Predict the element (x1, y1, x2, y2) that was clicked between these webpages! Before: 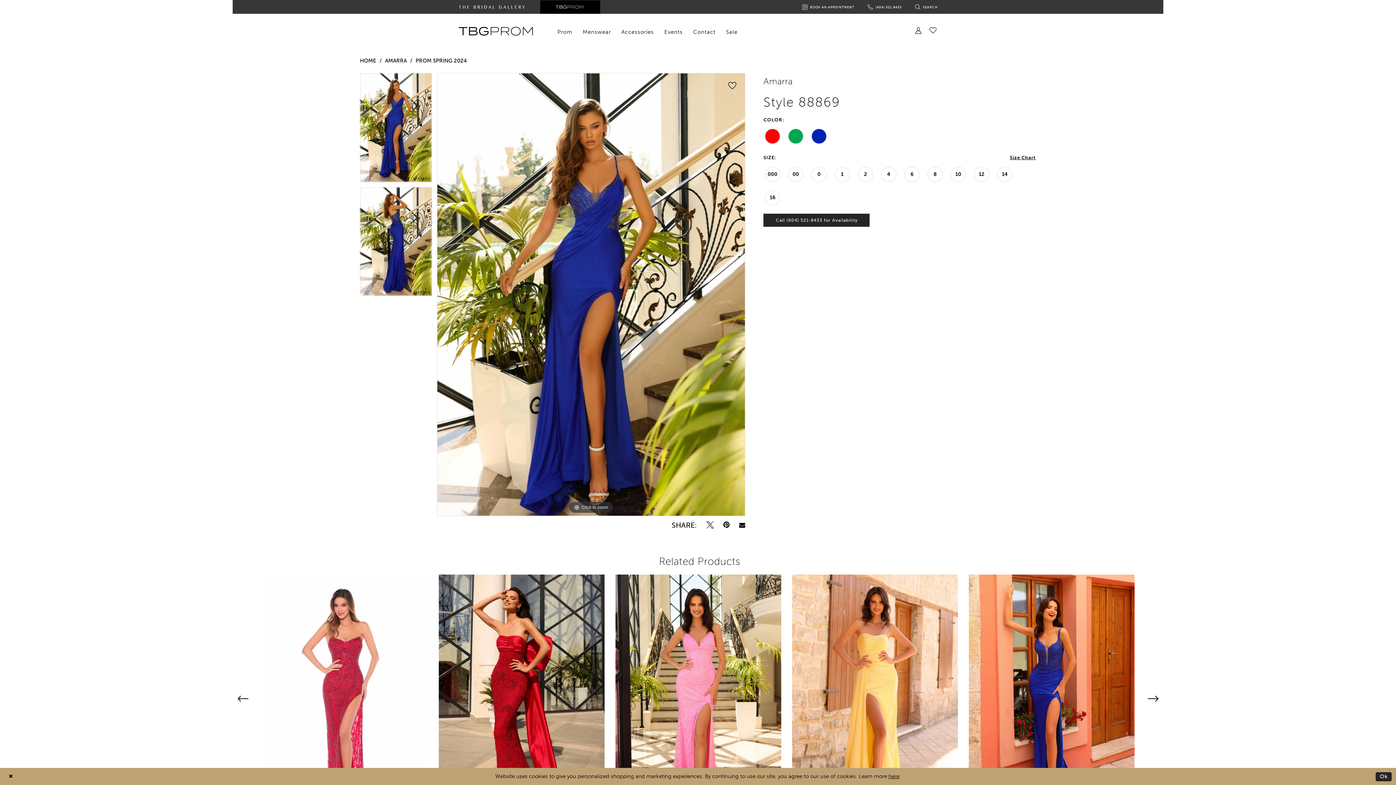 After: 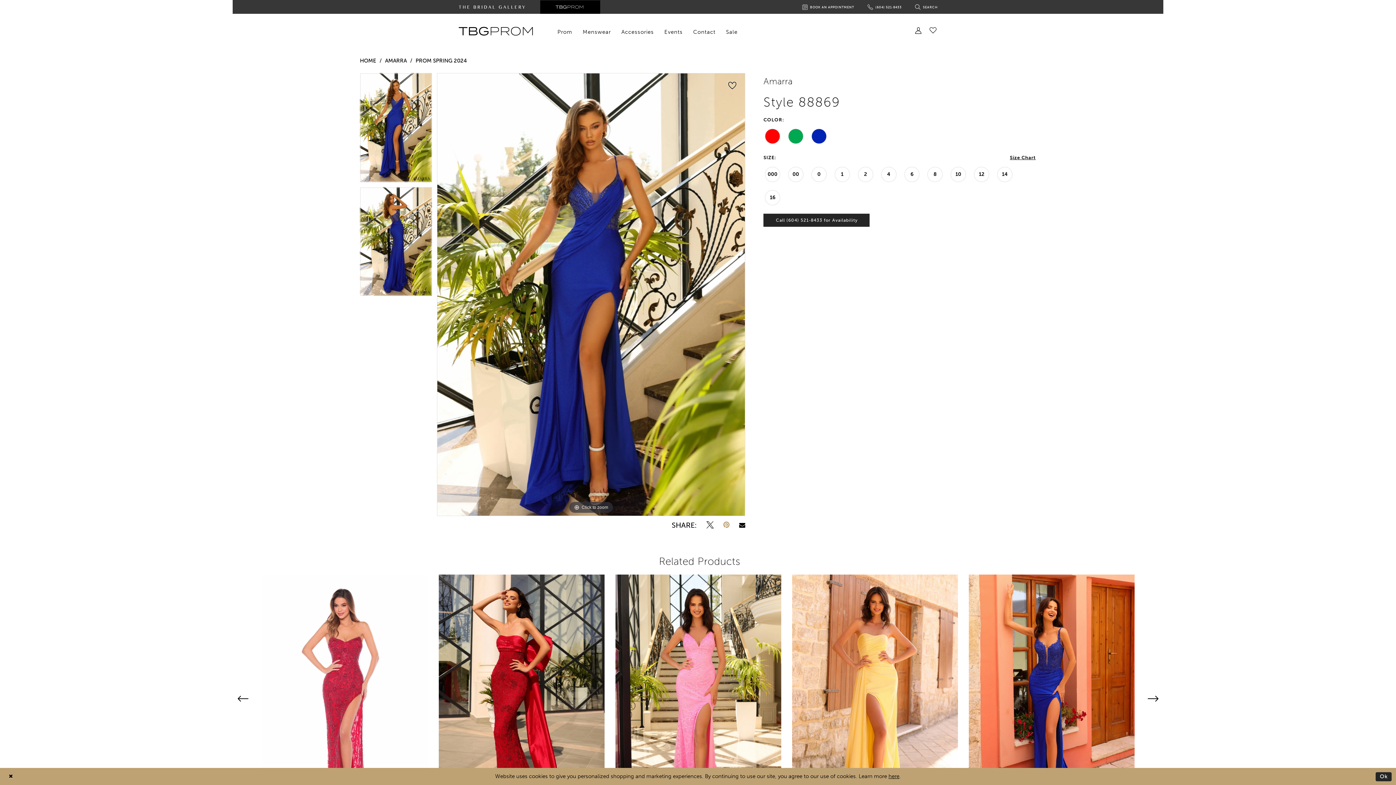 Action: label: Pin it - Opens in new tab bbox: (723, 520, 729, 529)